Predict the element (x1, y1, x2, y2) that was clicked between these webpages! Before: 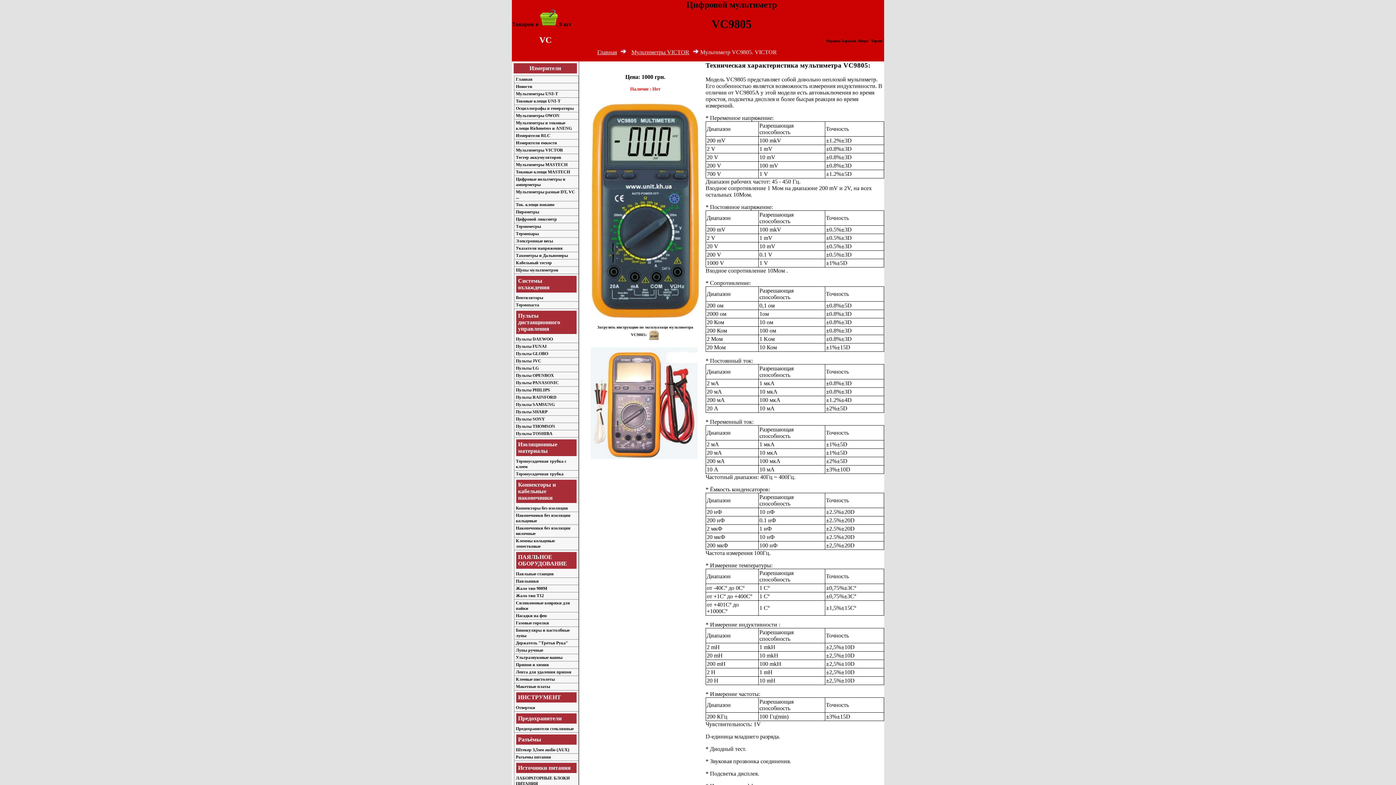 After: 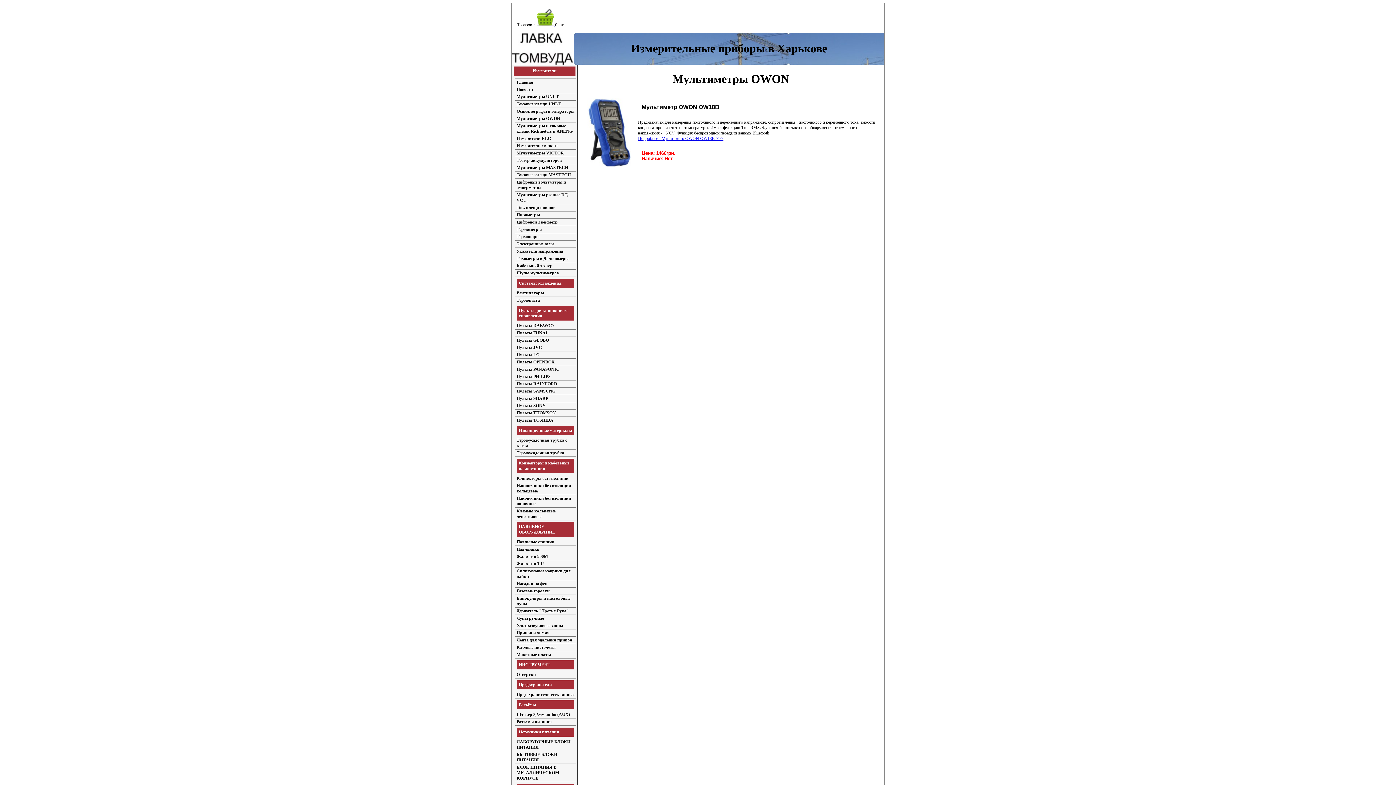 Action: label: Мультиметры OWON bbox: (514, 112, 578, 119)